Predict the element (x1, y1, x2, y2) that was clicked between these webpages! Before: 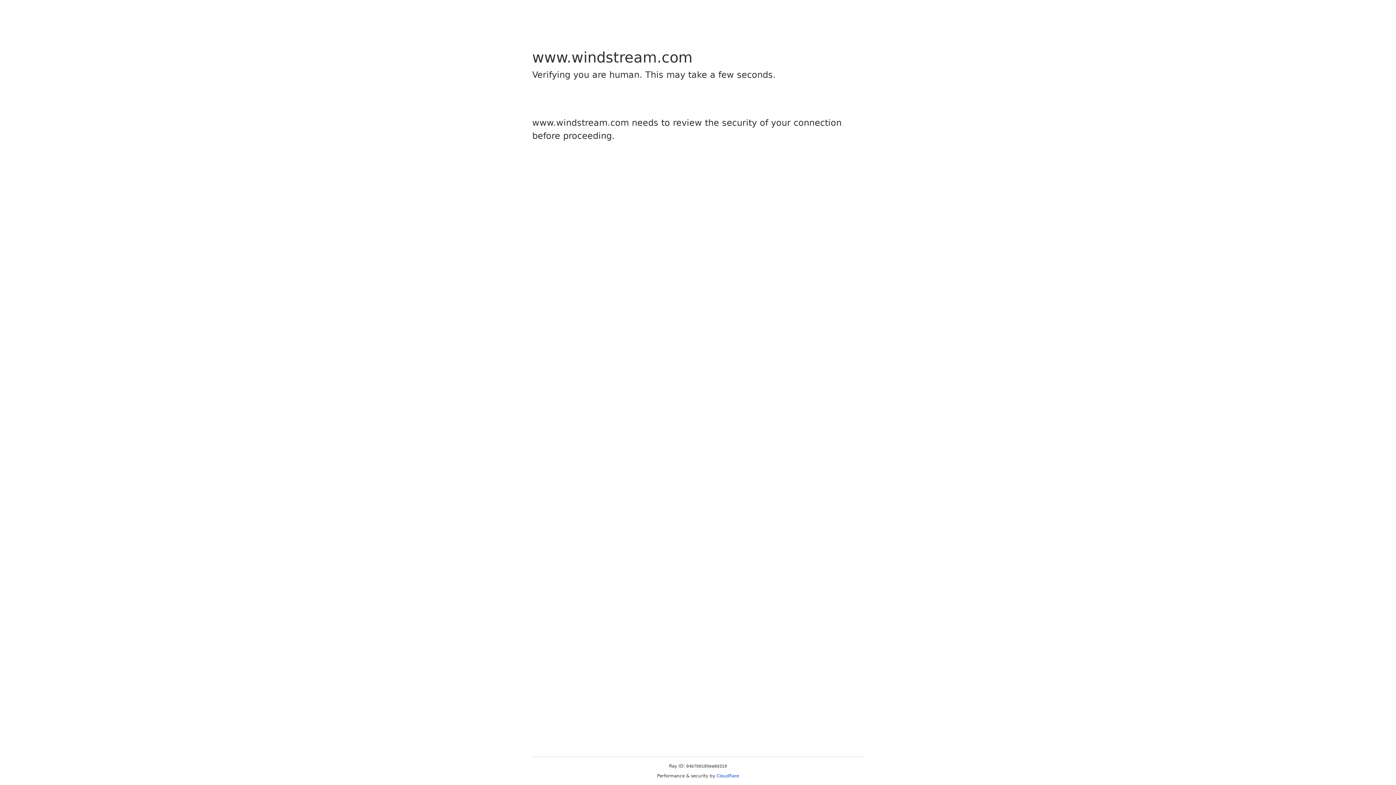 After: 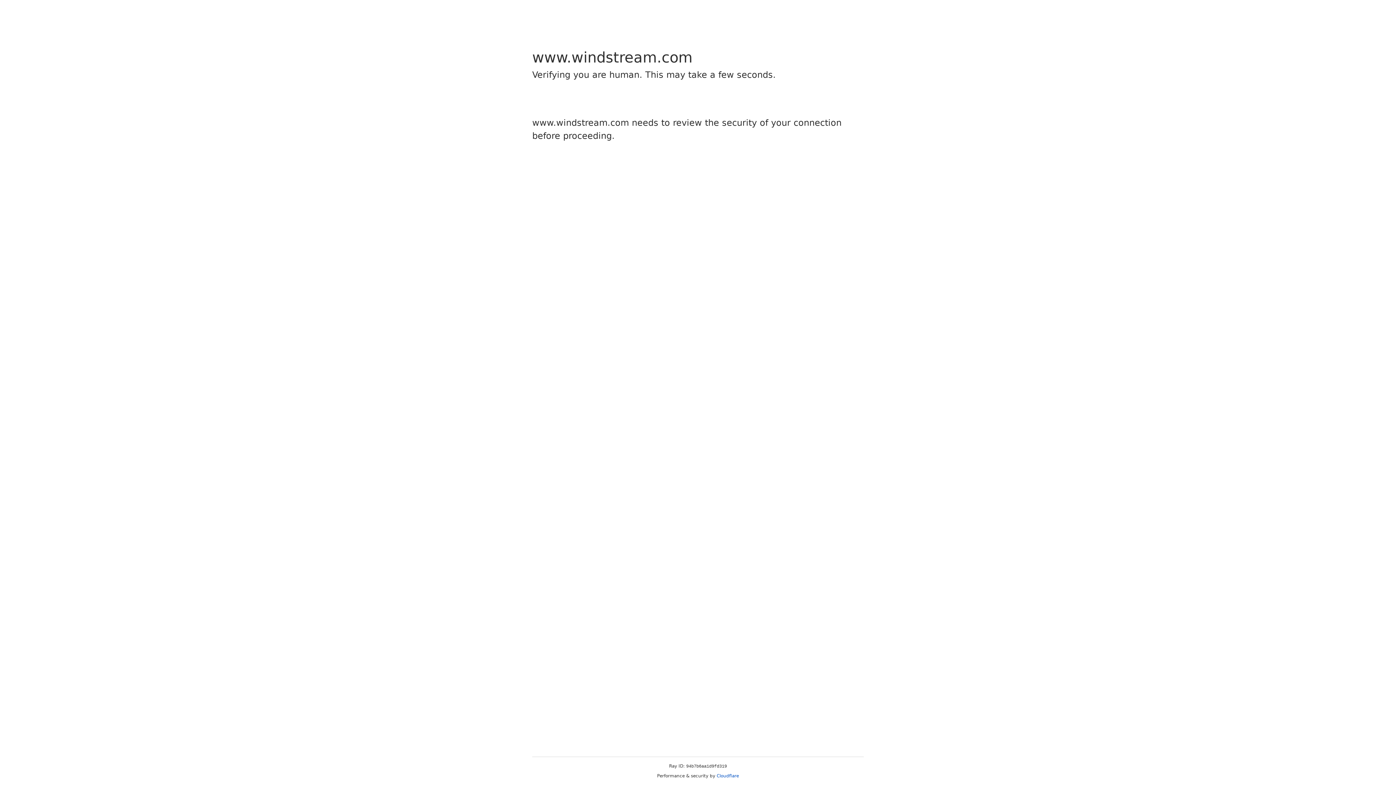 Action: bbox: (716, 773, 739, 778) label: Cloudflare